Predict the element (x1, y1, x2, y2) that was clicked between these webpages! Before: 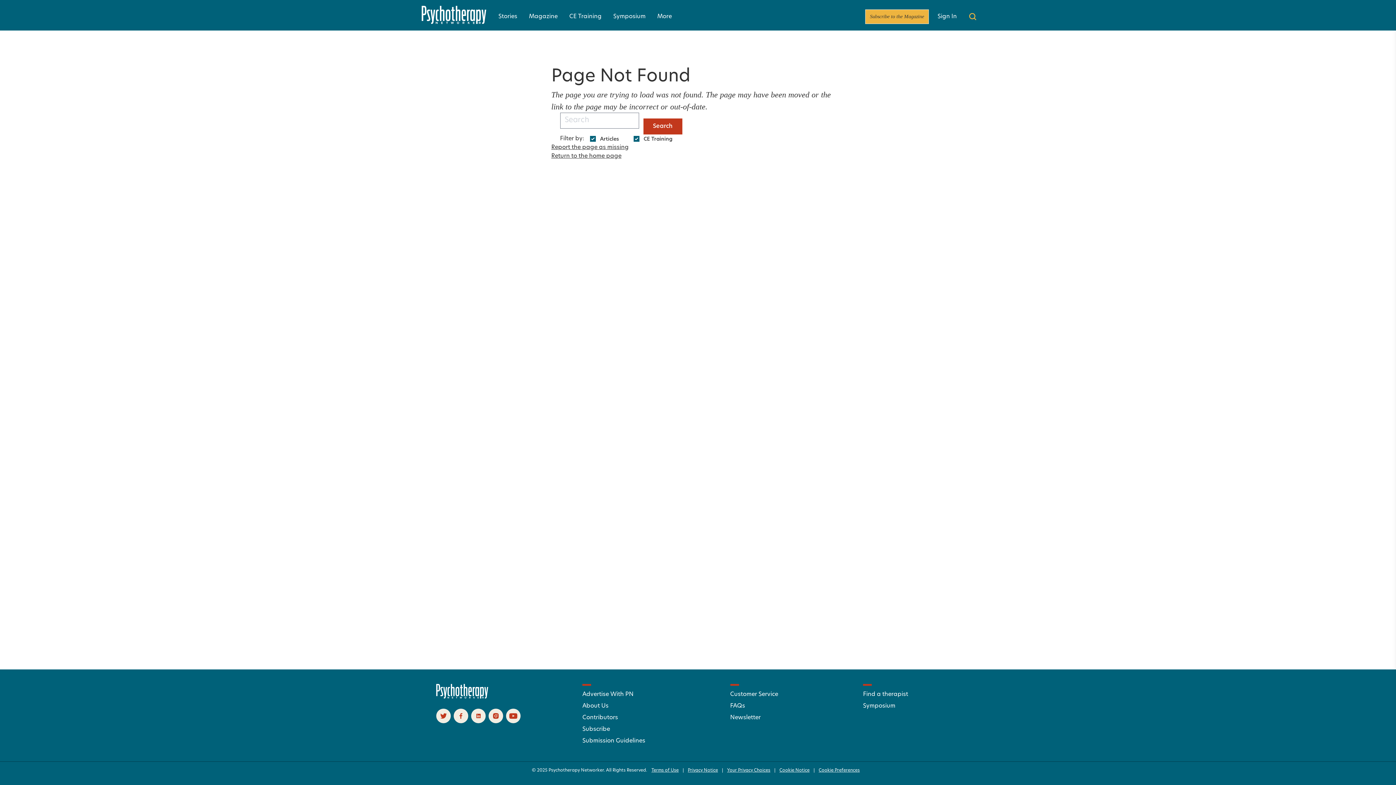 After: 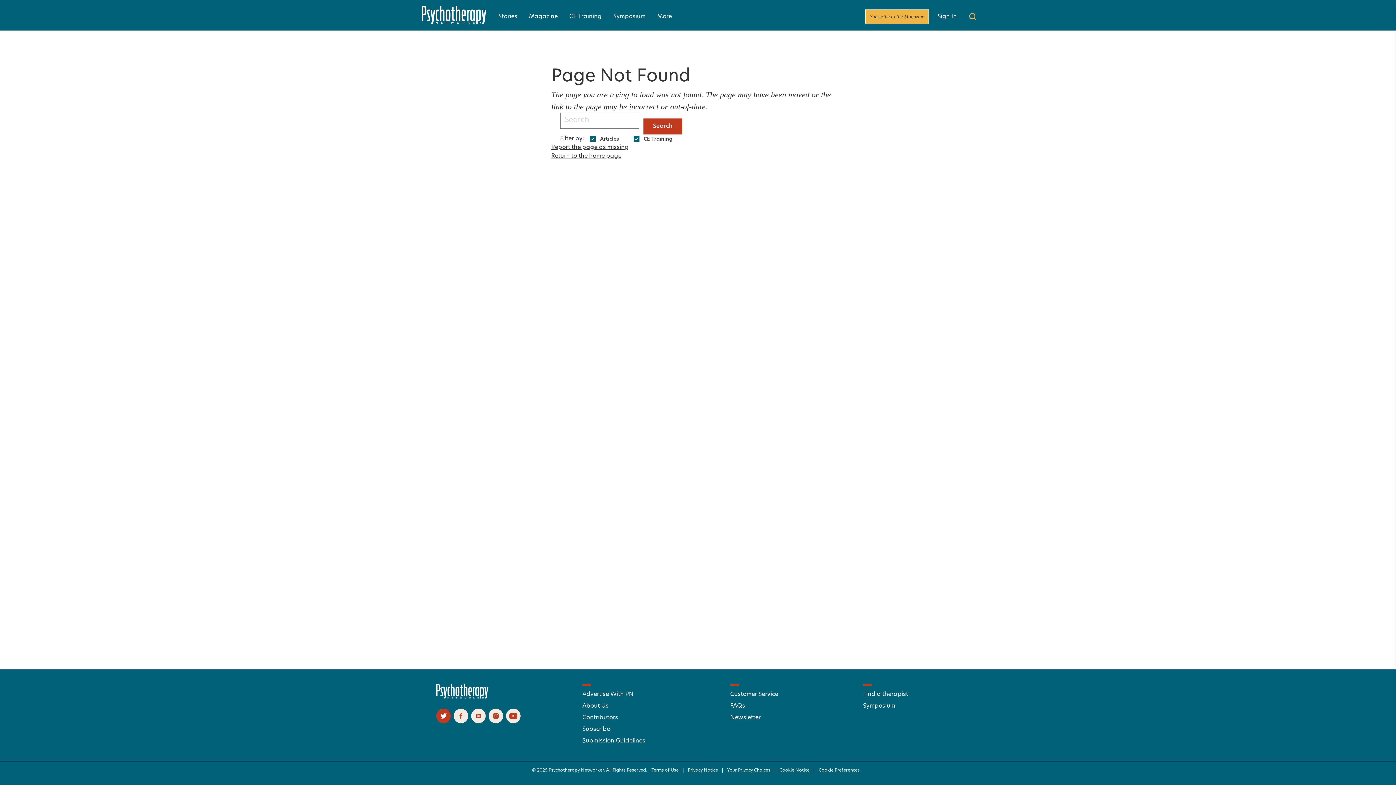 Action: bbox: (436, 709, 450, 729)